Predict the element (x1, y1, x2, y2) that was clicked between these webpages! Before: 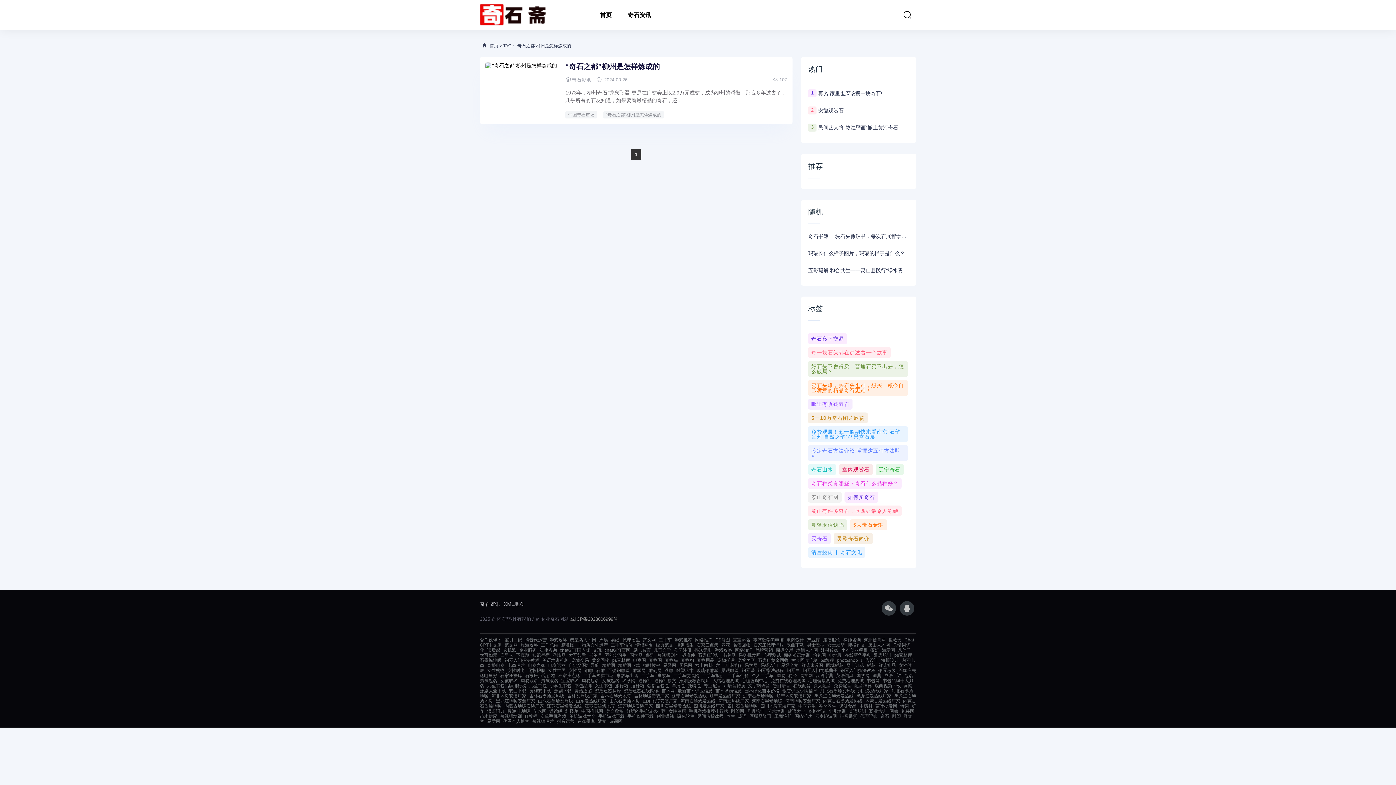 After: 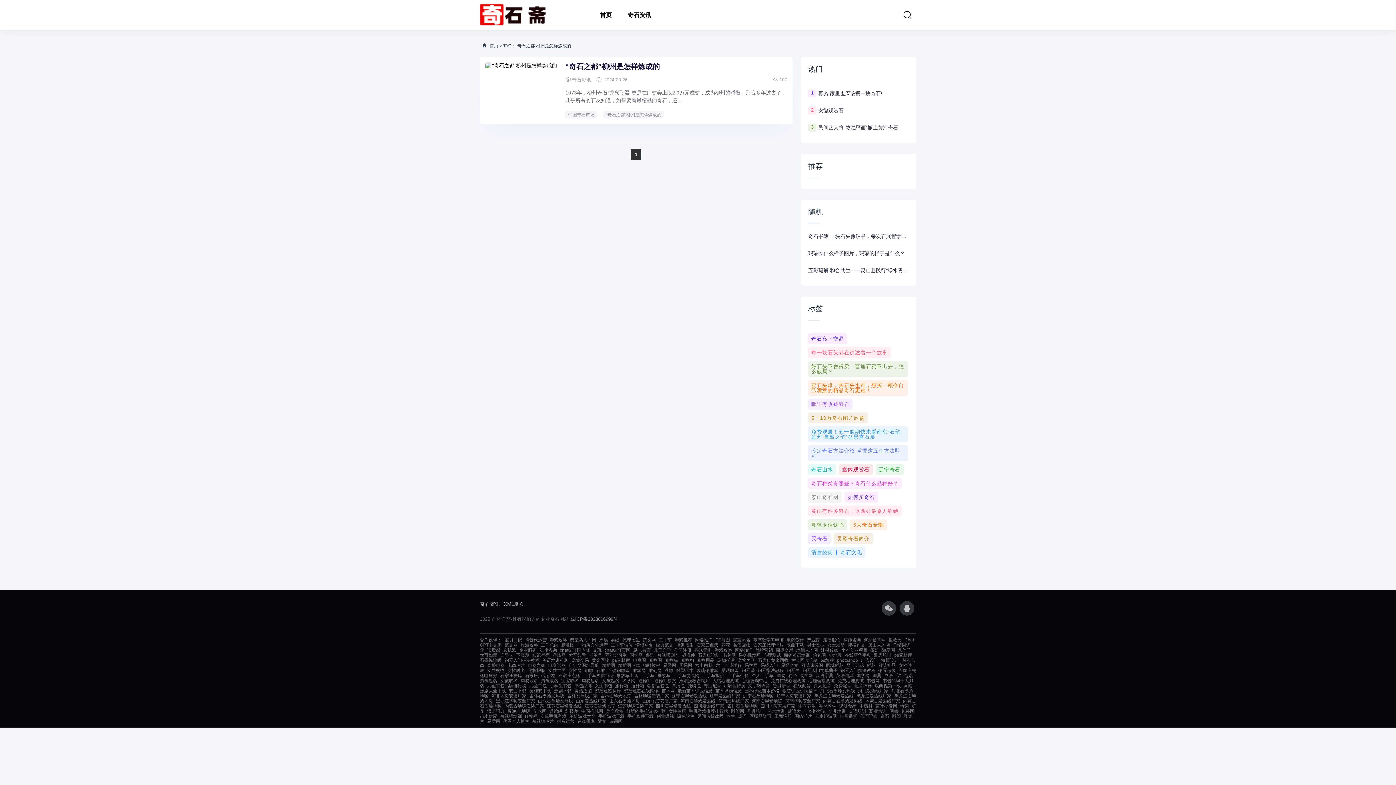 Action: bbox: (864, 637, 885, 642) label: 河北信息网